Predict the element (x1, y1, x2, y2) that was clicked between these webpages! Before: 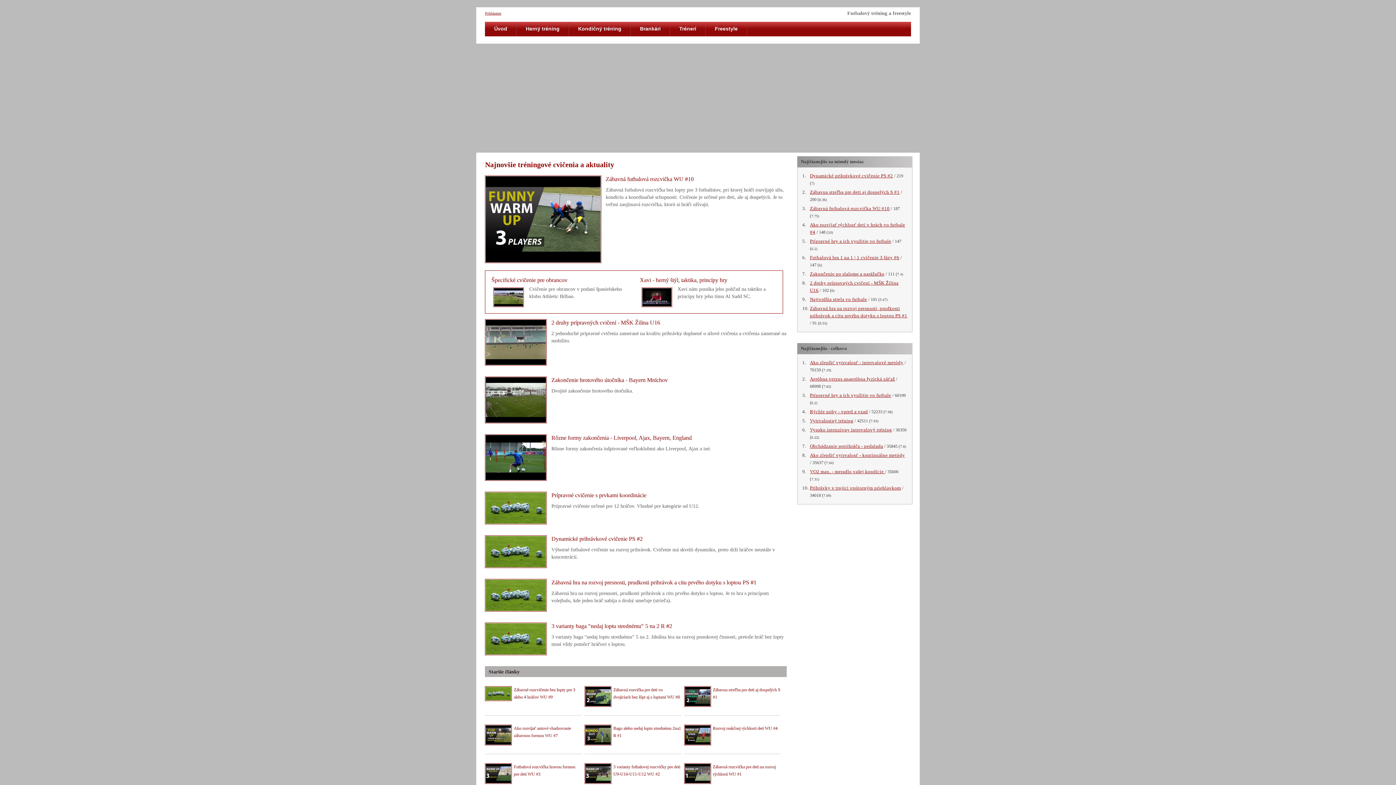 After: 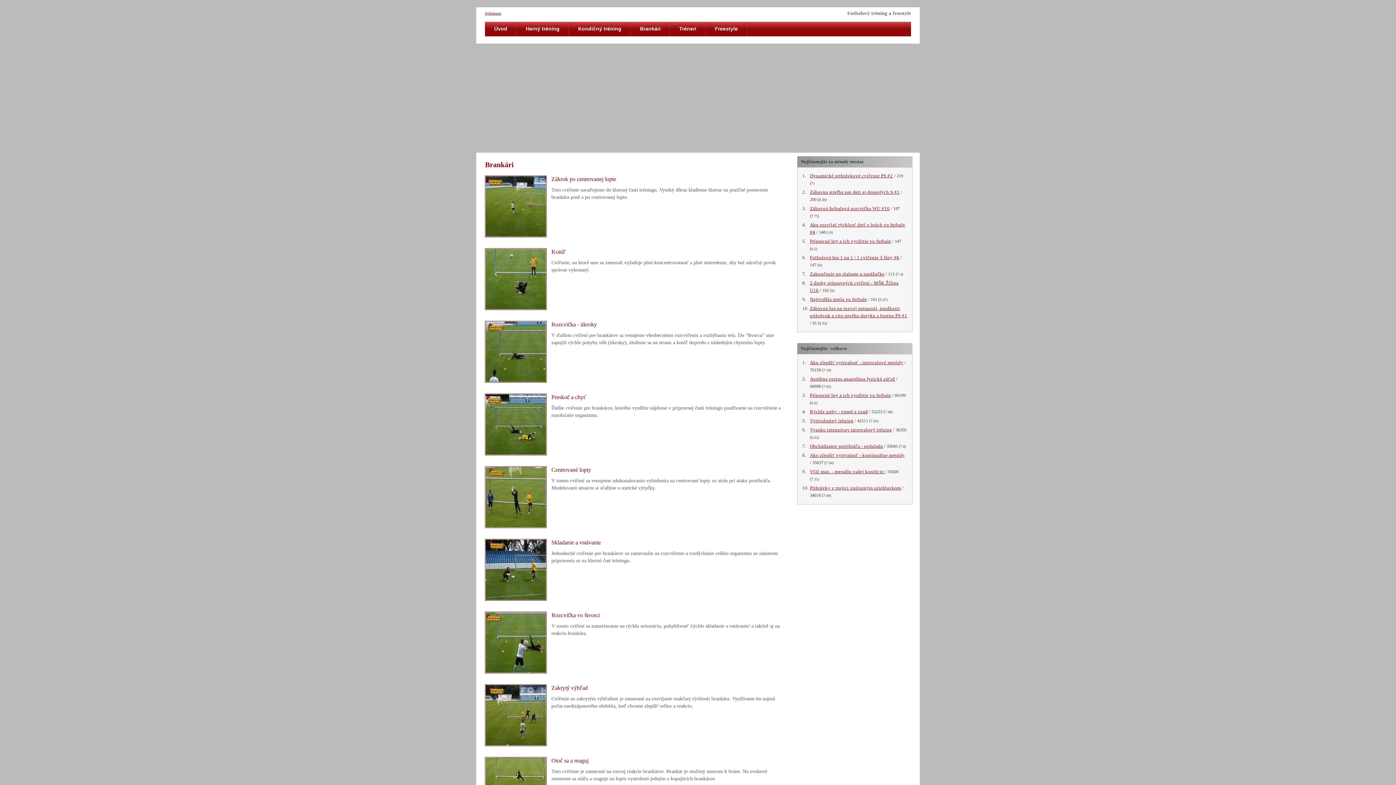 Action: label: Brankári bbox: (631, 21, 669, 44)